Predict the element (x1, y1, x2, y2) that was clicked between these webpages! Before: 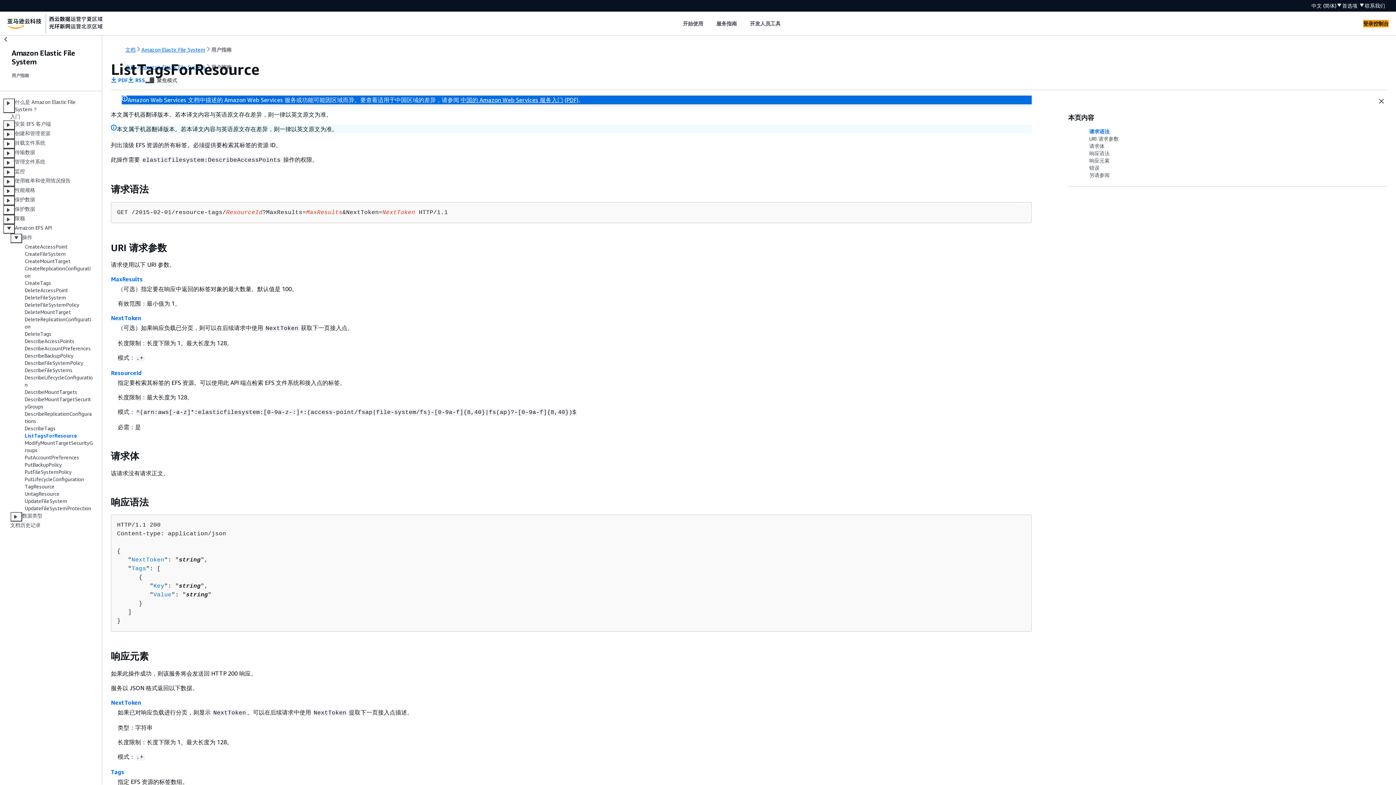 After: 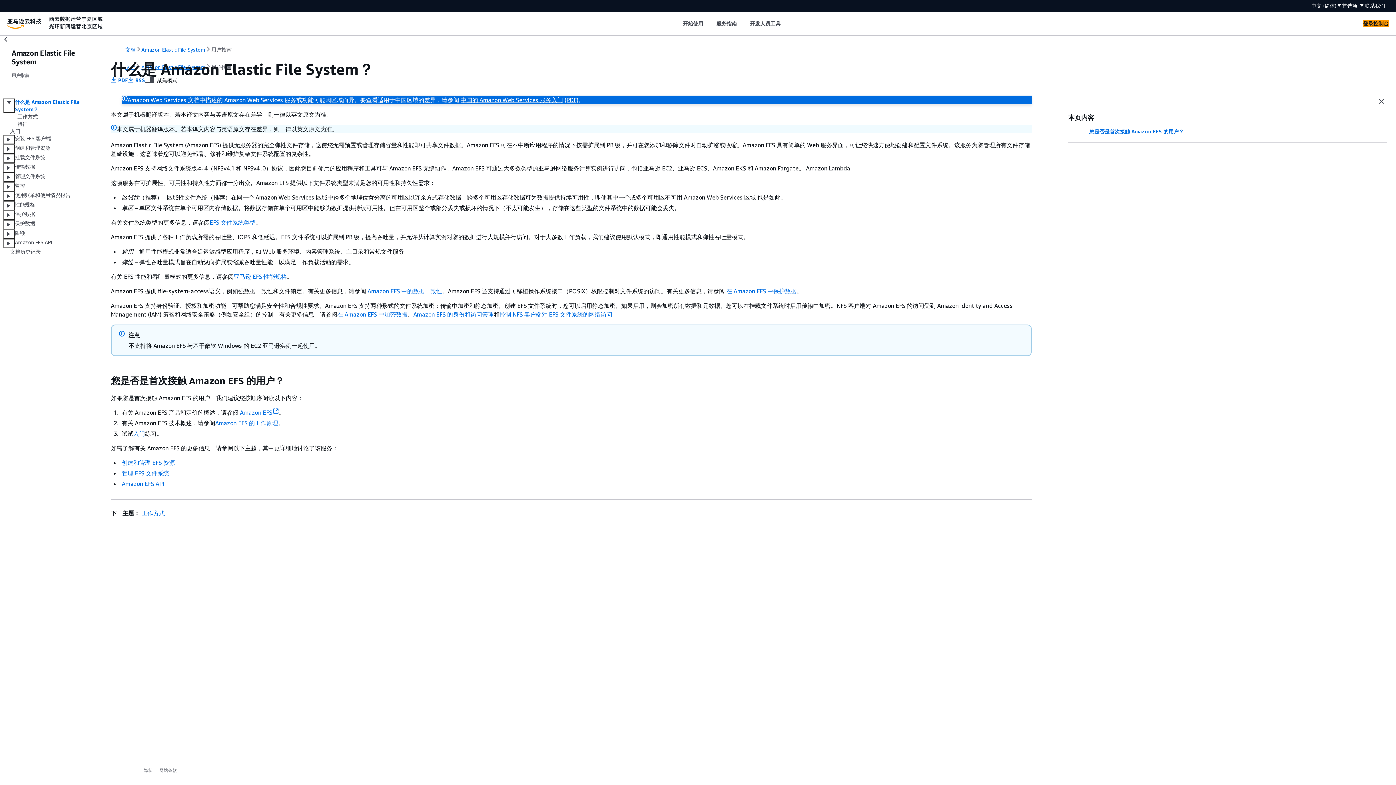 Action: bbox: (14, 98, 93, 113) label: 什么是 Amazon Elastic File System？